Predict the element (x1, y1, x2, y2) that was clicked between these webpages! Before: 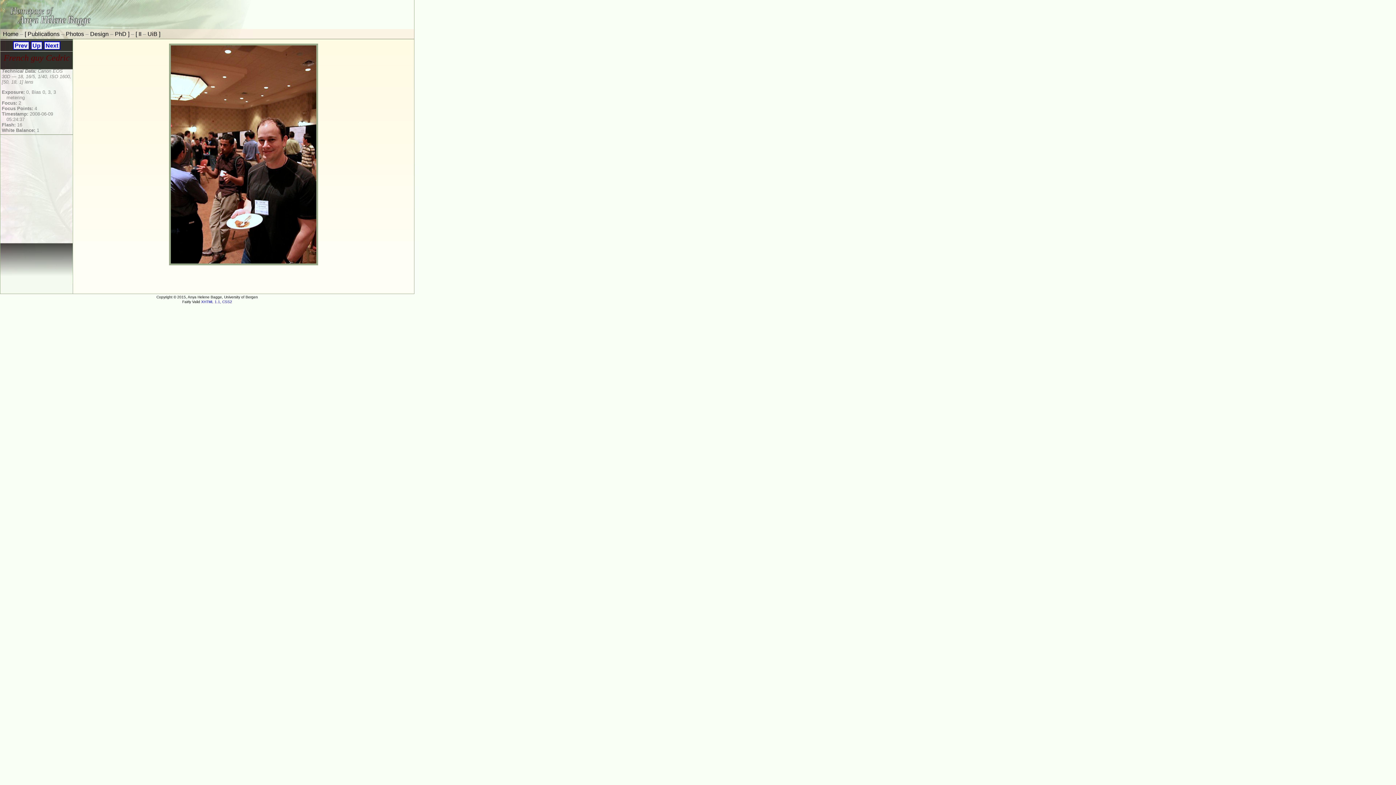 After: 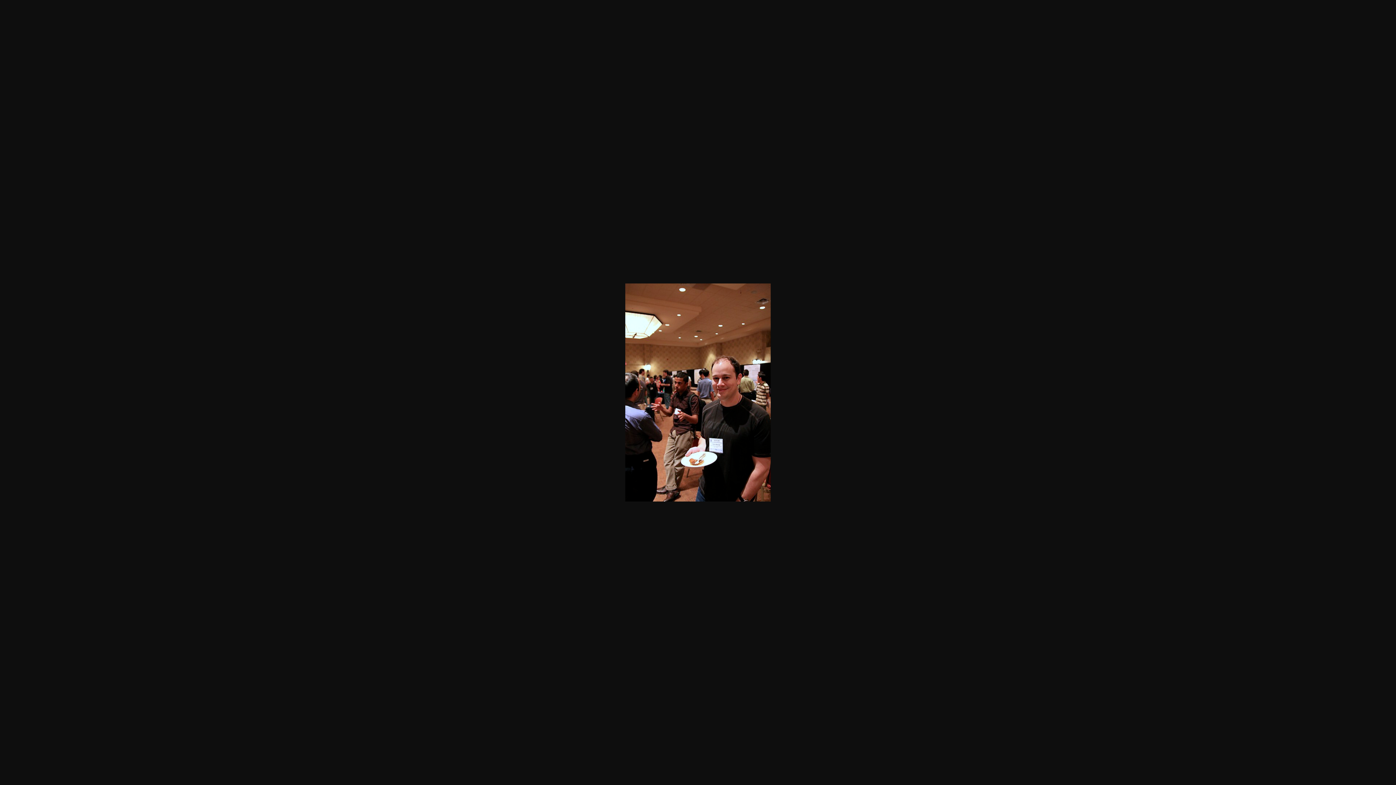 Action: bbox: (167, 262, 320, 268)